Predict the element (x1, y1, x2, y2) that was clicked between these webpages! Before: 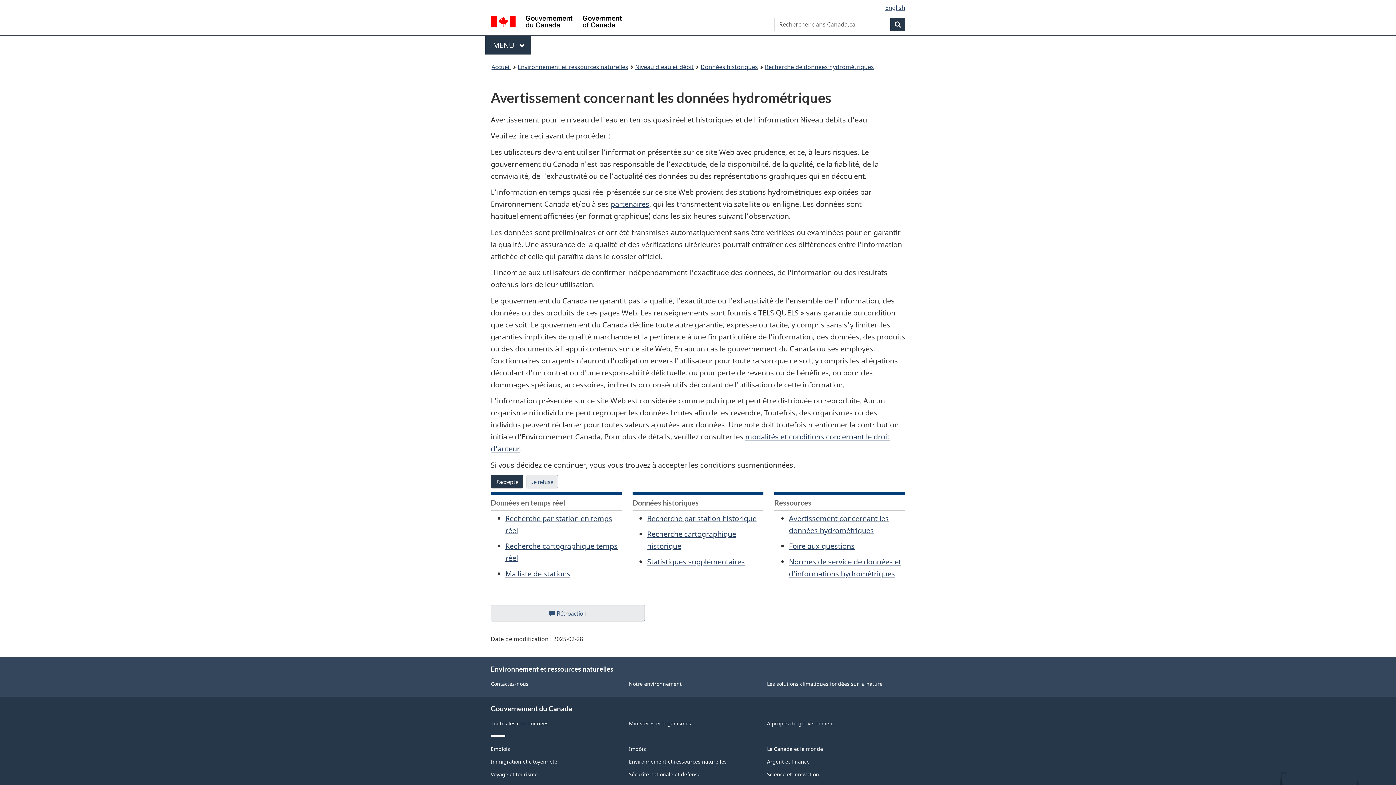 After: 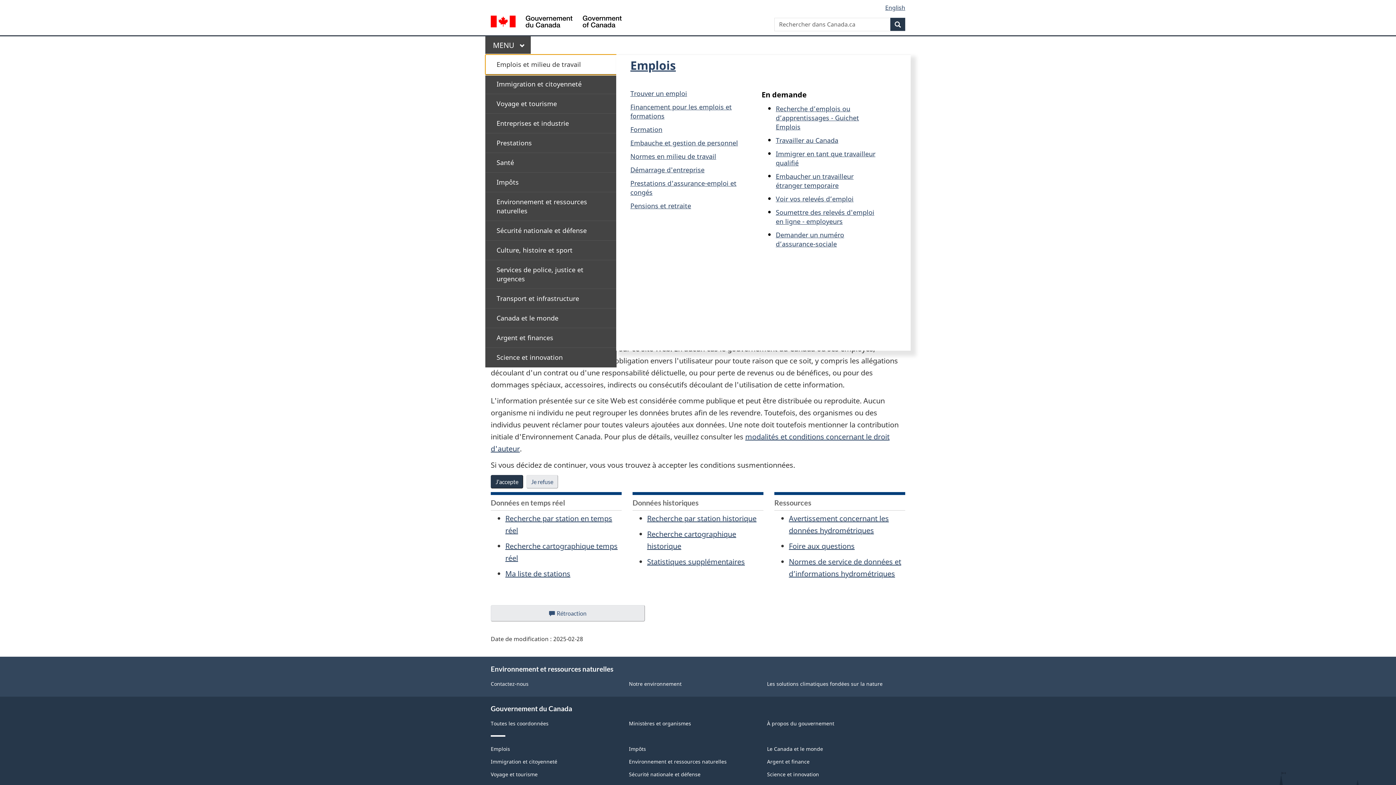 Action: bbox: (485, 36, 530, 54) label: Appuyez sur la barre d'espacement pour ouvrir ou sur la touche d'échappement pour fermer le menu. Utilisez les flèches haut et bas pour choisir un élément de sous-menu. Appuyez sur la touche Entrée ou sur la flèche vers la droite pour le développer, ou sur la flèche vers la gauche ou la touche Échap pour le réduire. Utilisez les flèches haut et bas pour choisir un élément de ce niveau et la touche Entrée pour y accéder.